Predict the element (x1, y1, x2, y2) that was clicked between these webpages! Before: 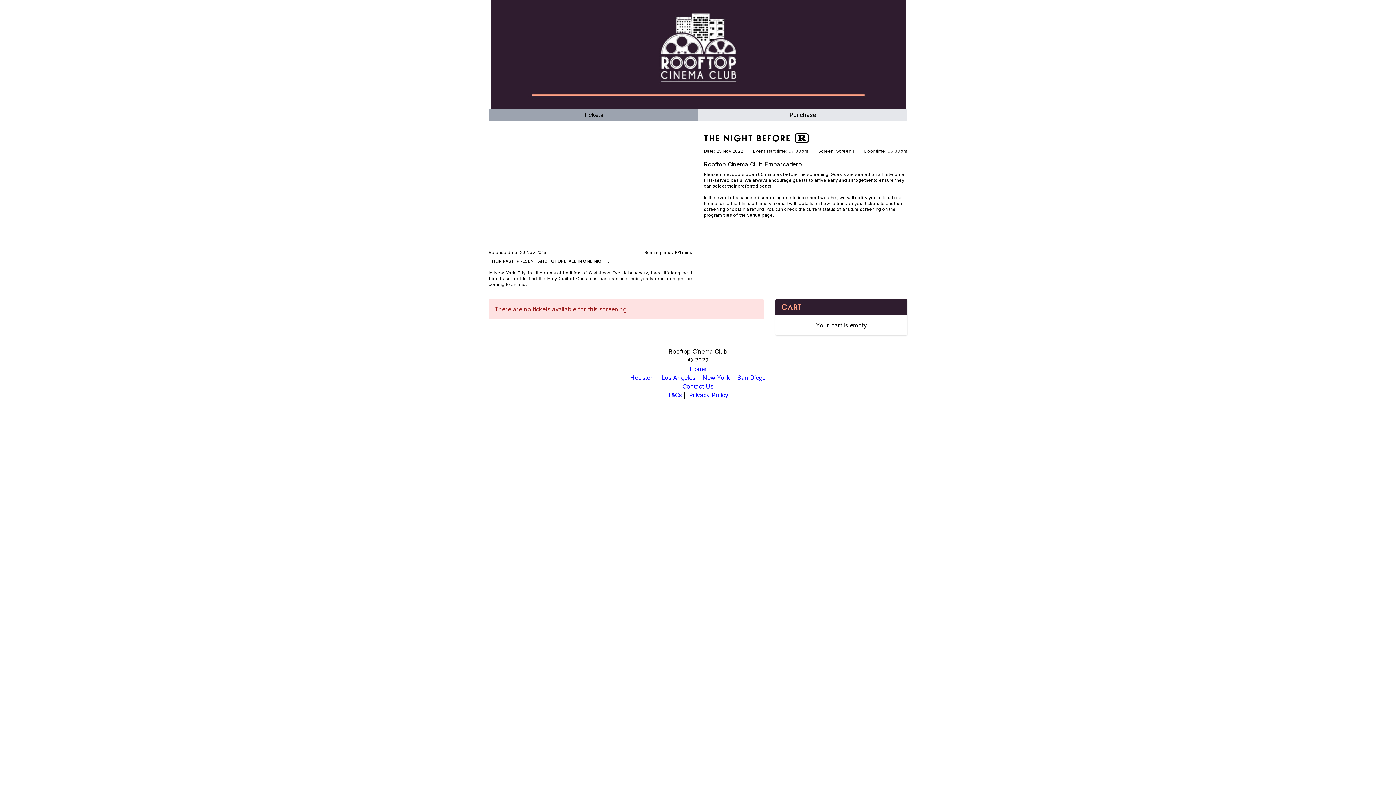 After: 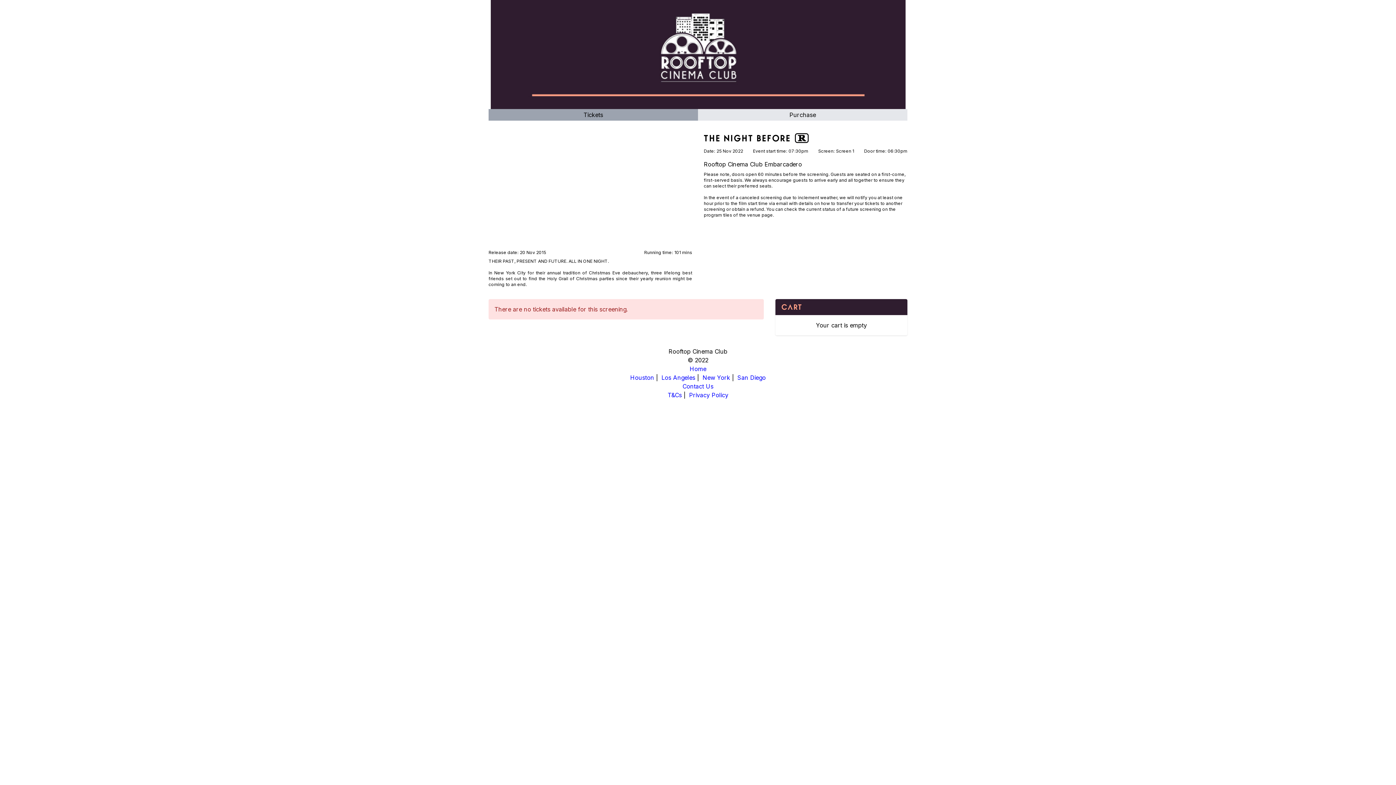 Action: bbox: (667, 391, 682, 398) label: T&Cs